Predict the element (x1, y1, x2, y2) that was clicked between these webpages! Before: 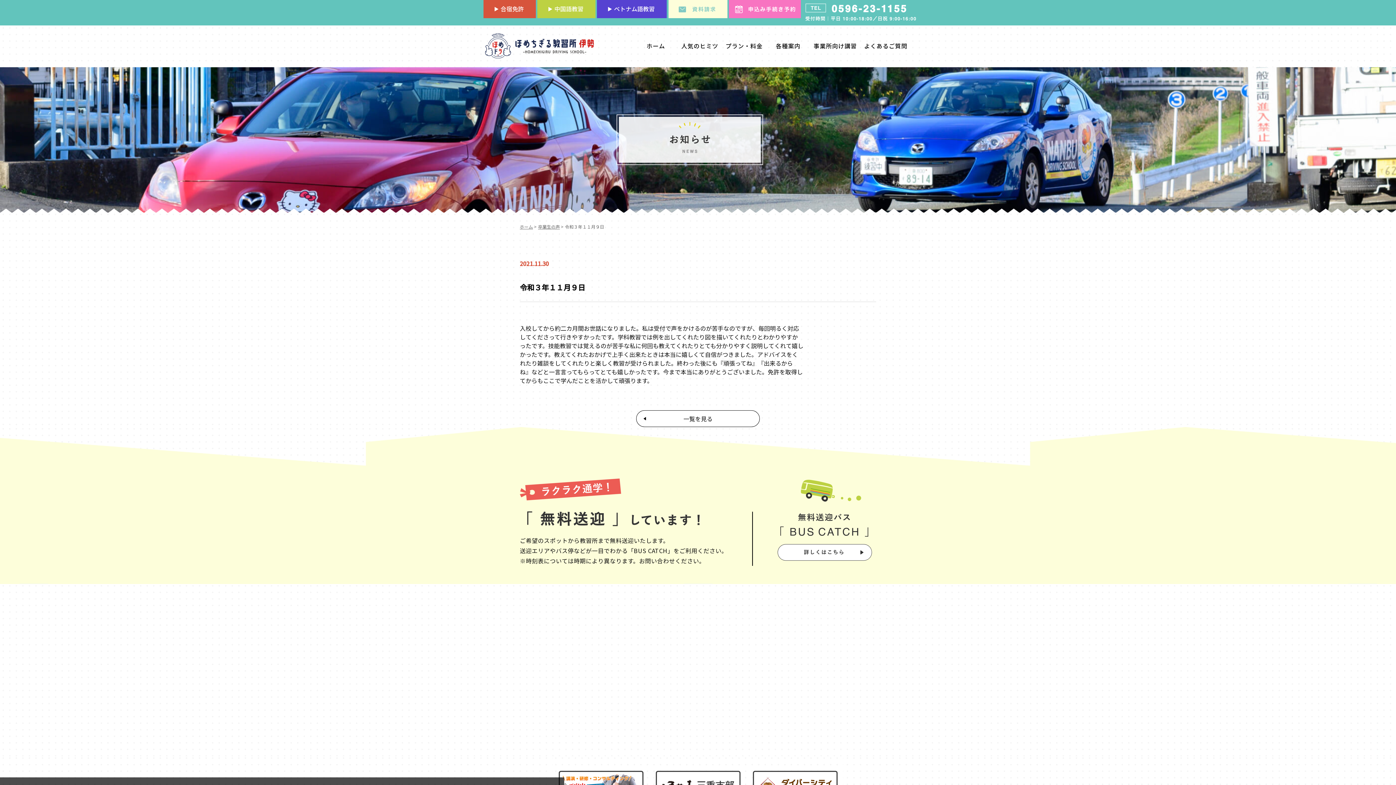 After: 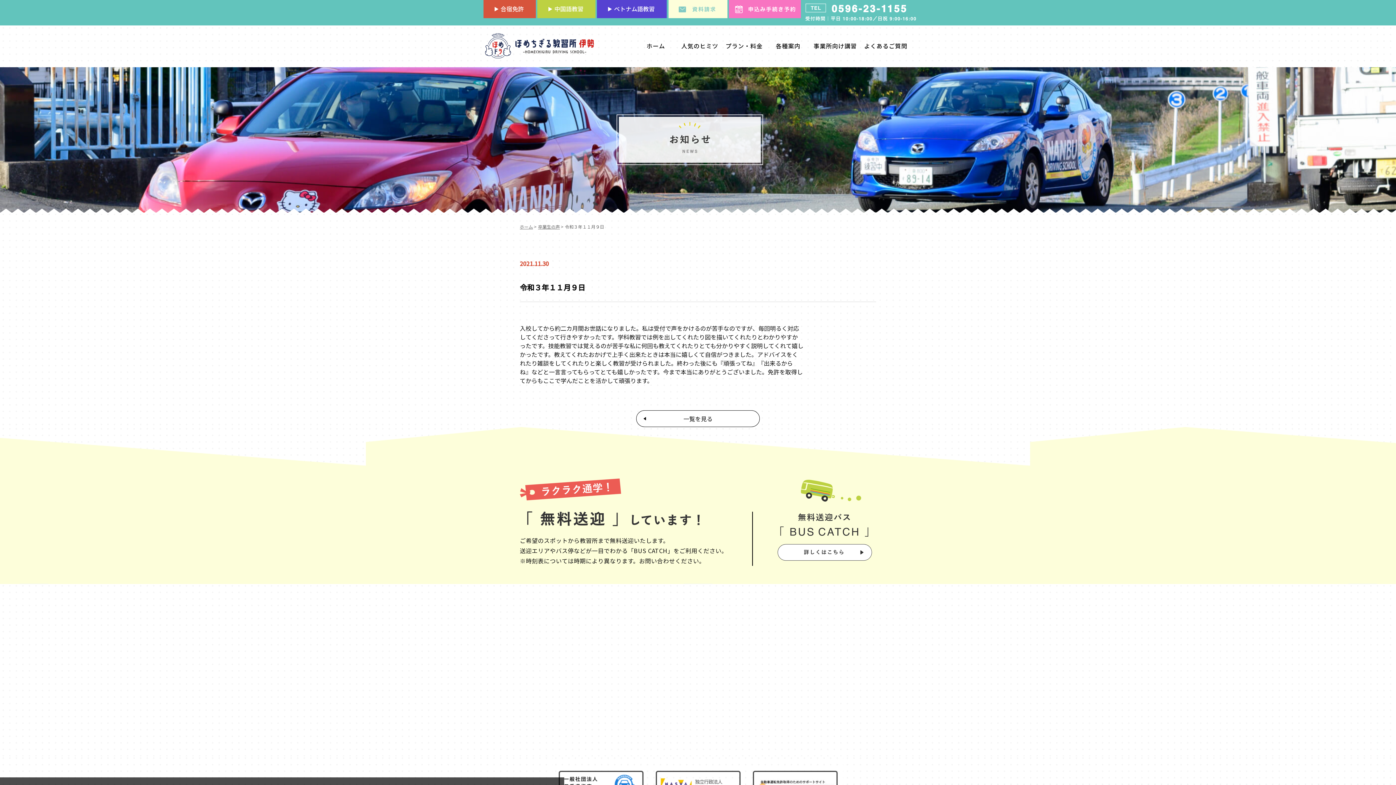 Action: label: ▶︎中国語教習 bbox: (537, -1, 595, 18)